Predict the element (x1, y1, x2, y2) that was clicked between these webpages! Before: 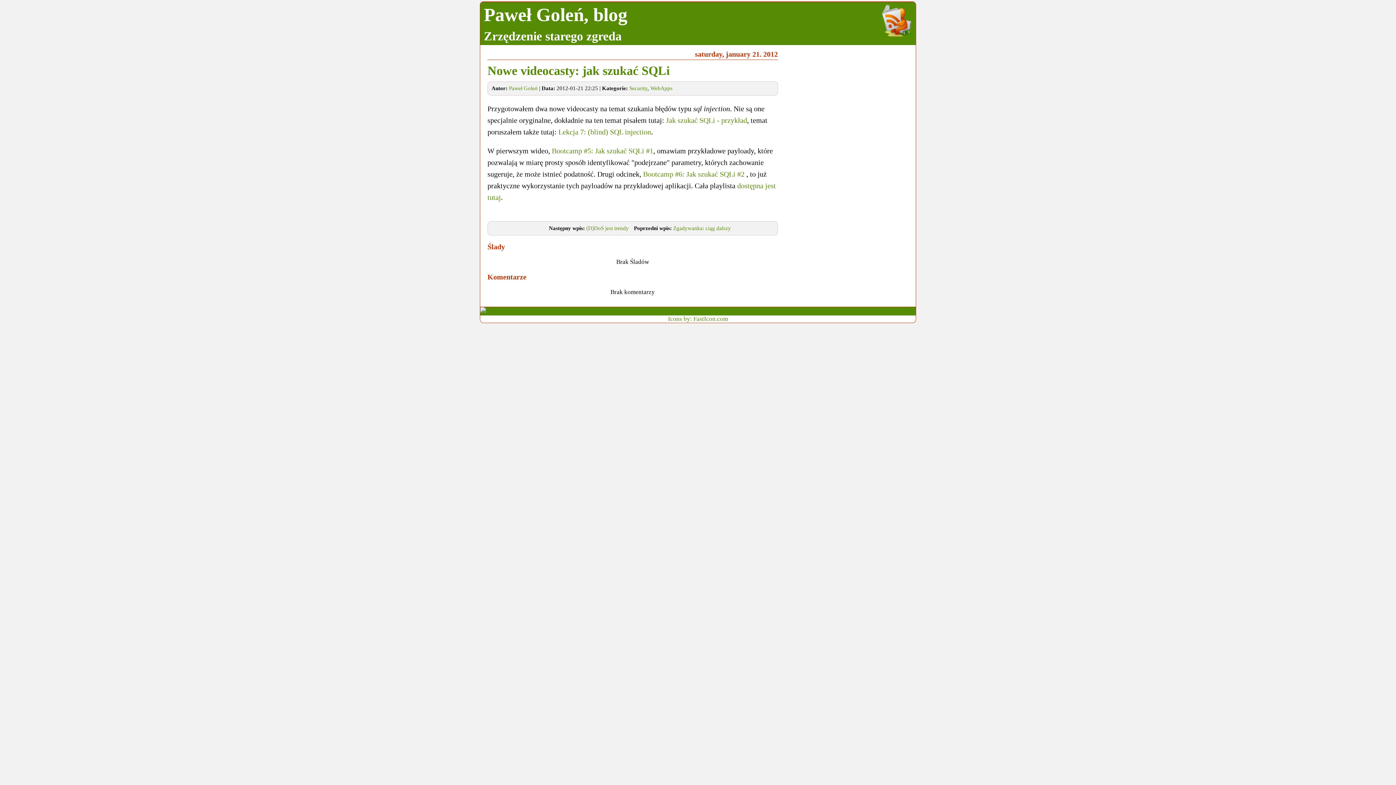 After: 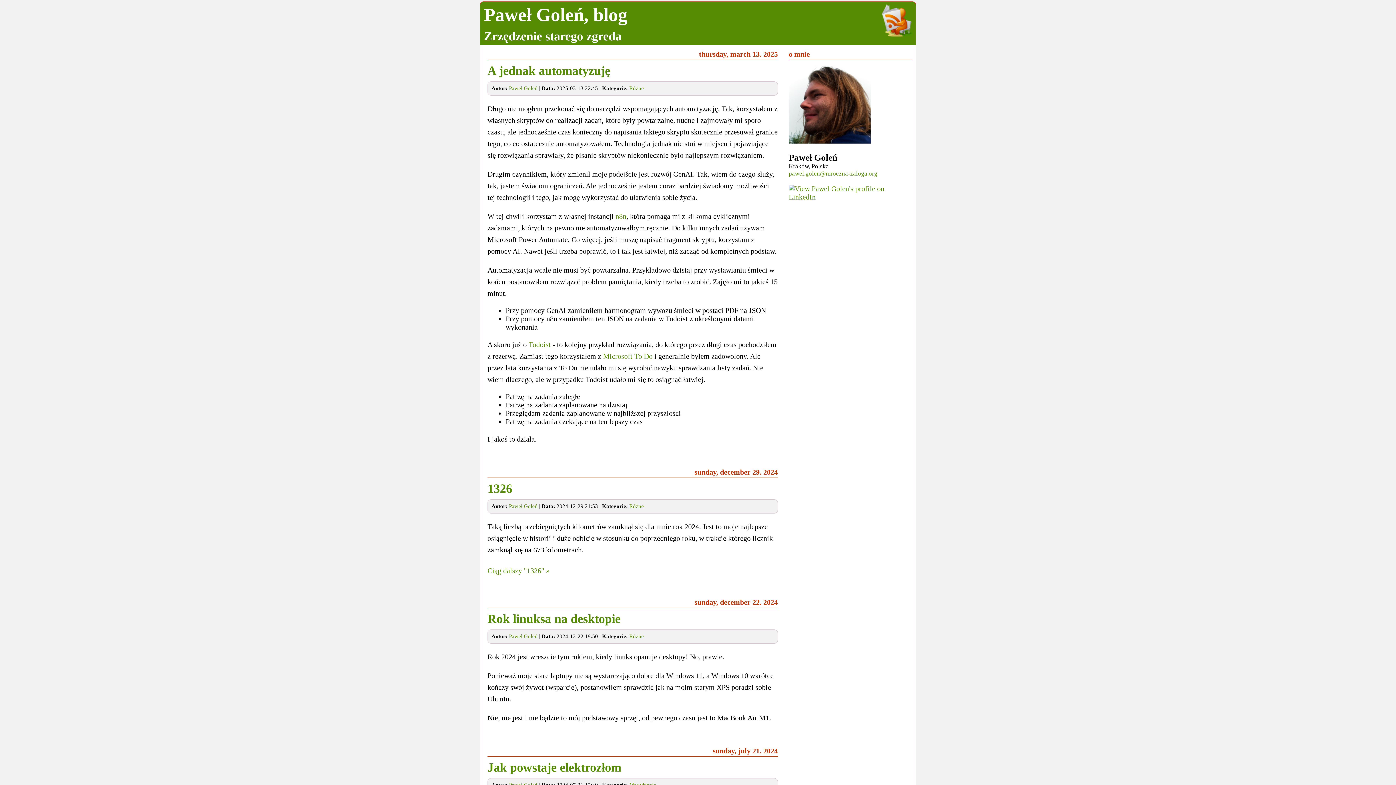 Action: label: Paweł Goleń, blog bbox: (484, 4, 627, 25)